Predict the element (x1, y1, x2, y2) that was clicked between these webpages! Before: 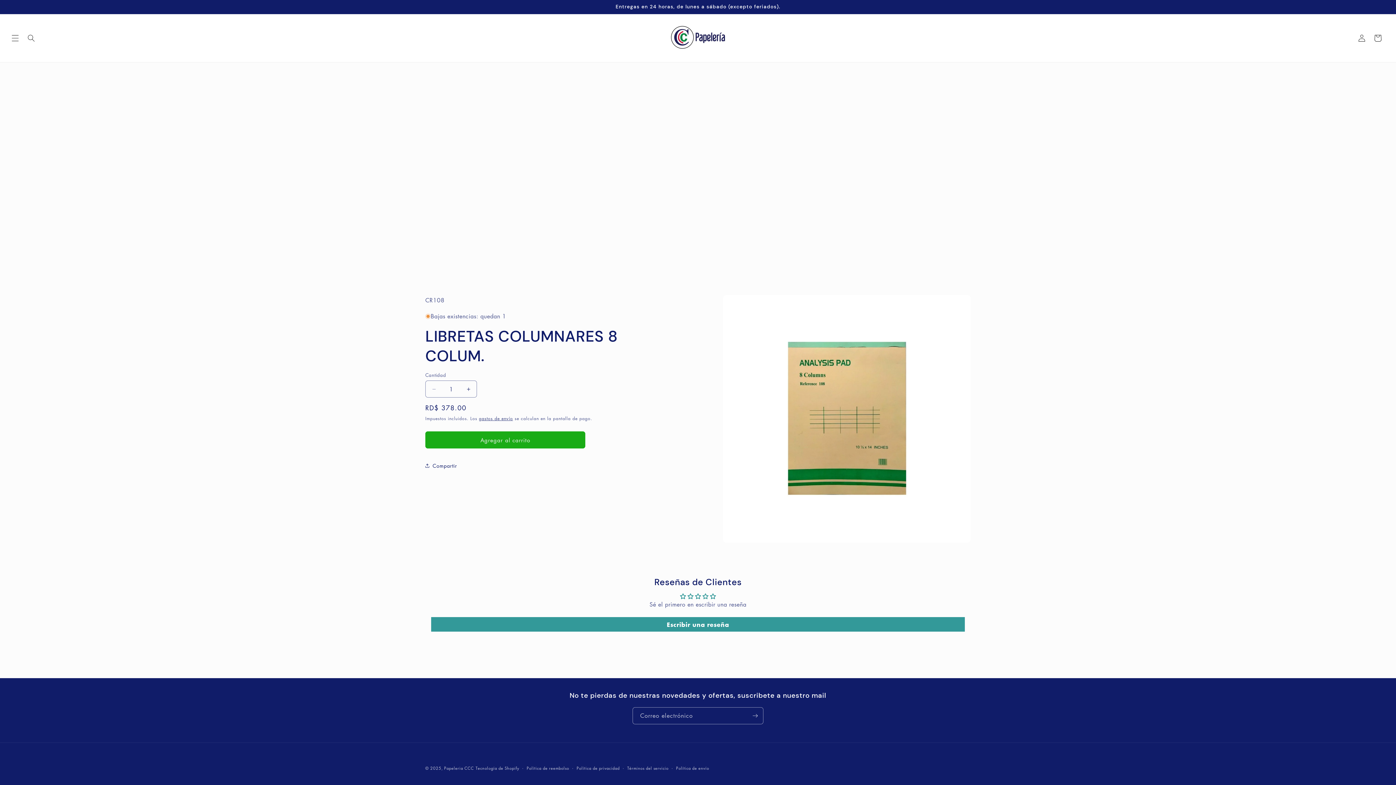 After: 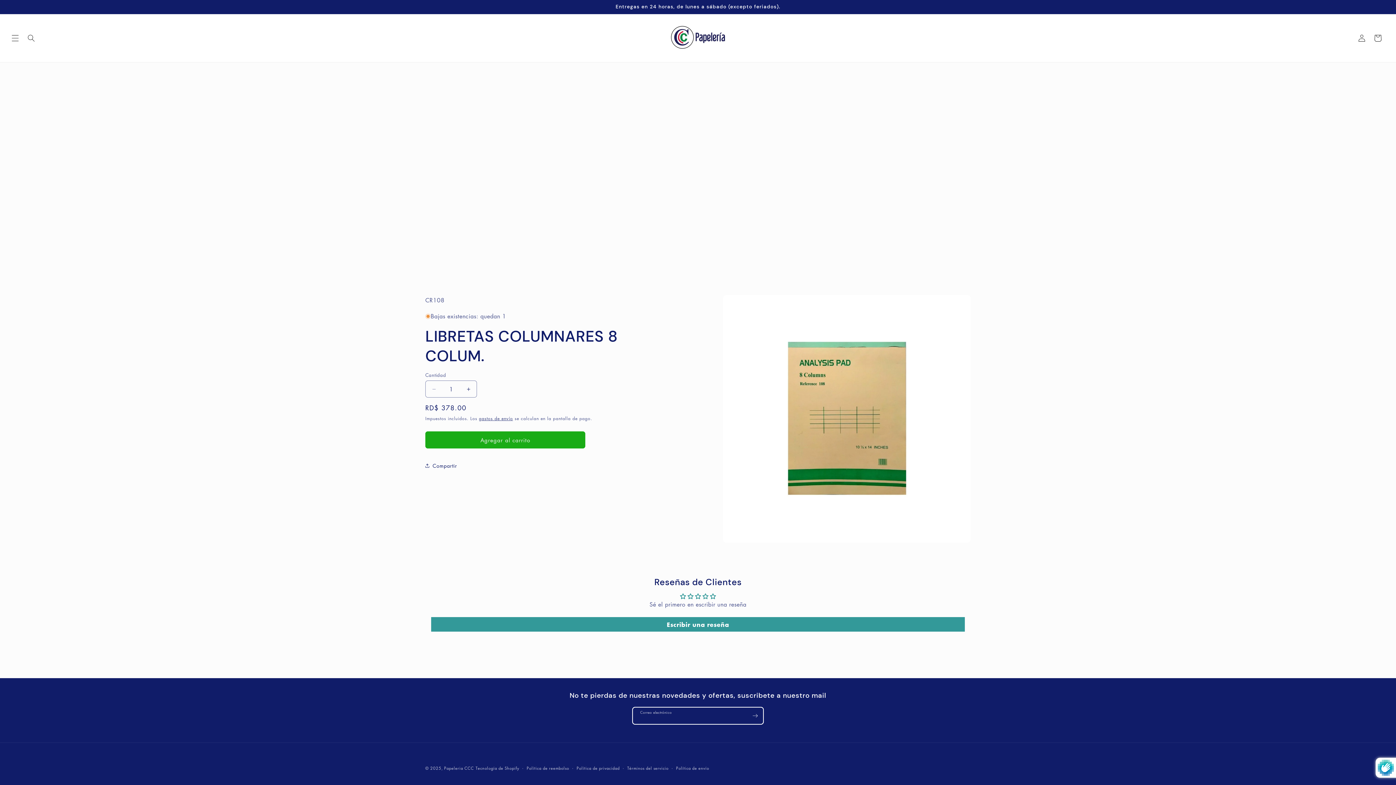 Action: bbox: (747, 707, 763, 724) label: Suscribirse